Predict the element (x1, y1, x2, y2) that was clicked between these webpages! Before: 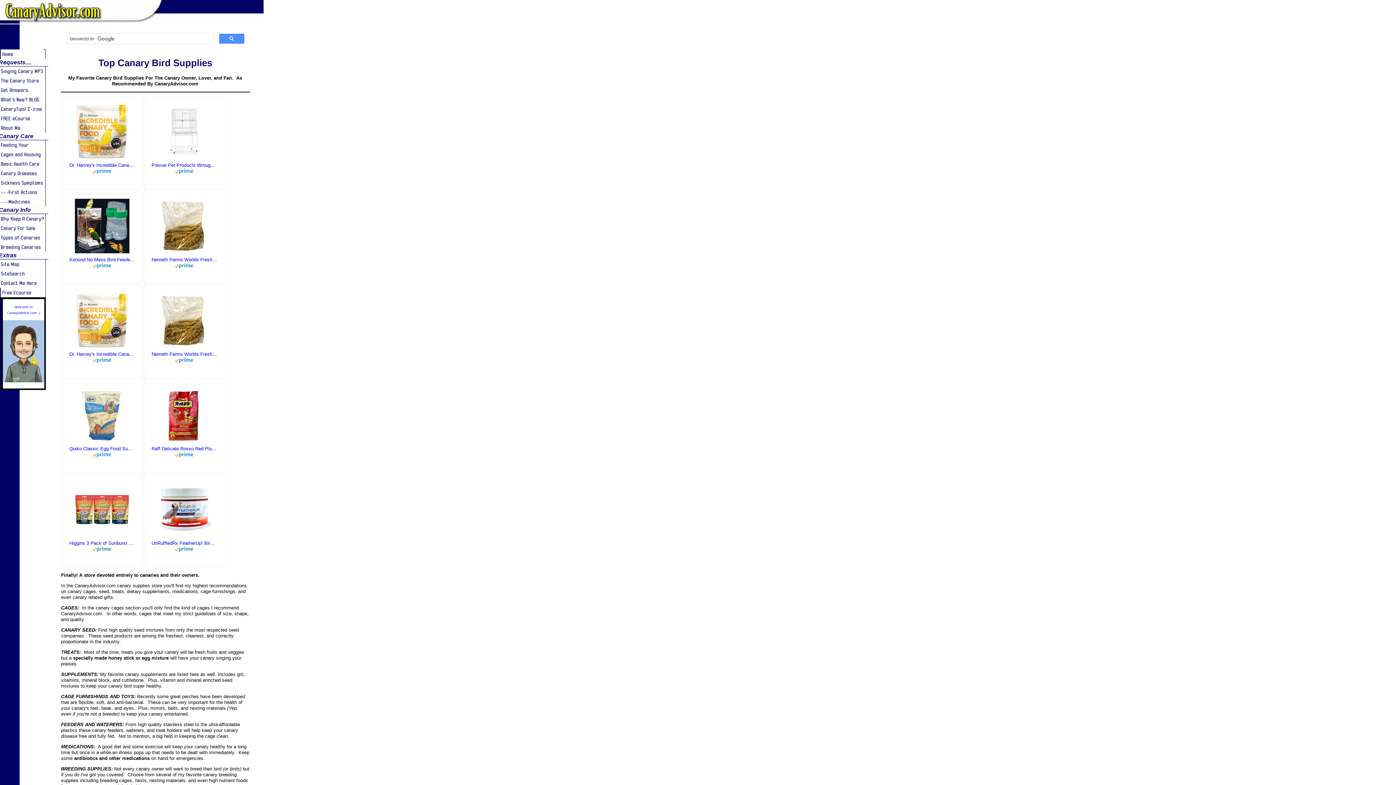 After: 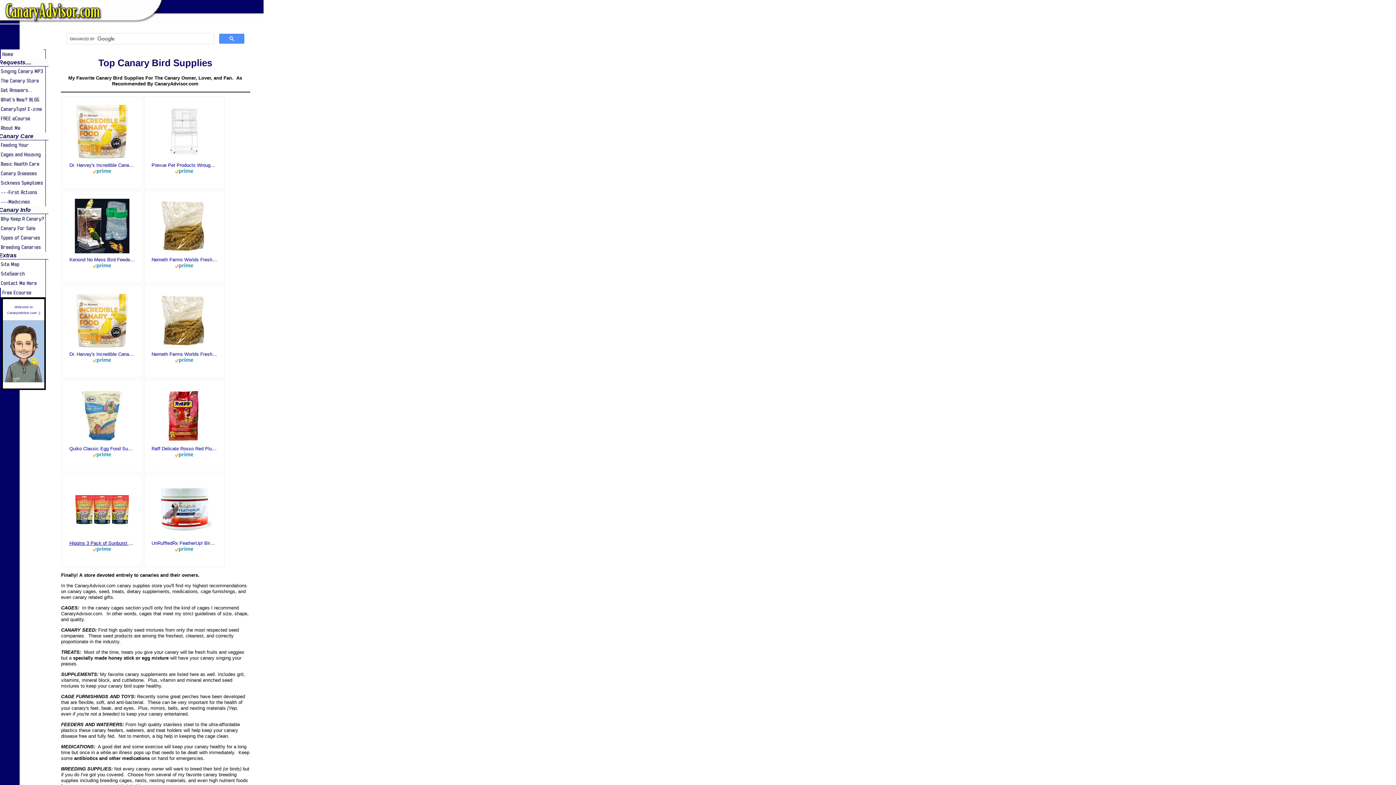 Action: label: Higgins 3 Pack of Sunburst Soak n' Sprout Seeds with Quinoa for Small Birds, 3 Ounces Each bbox: (69, 540, 134, 546)